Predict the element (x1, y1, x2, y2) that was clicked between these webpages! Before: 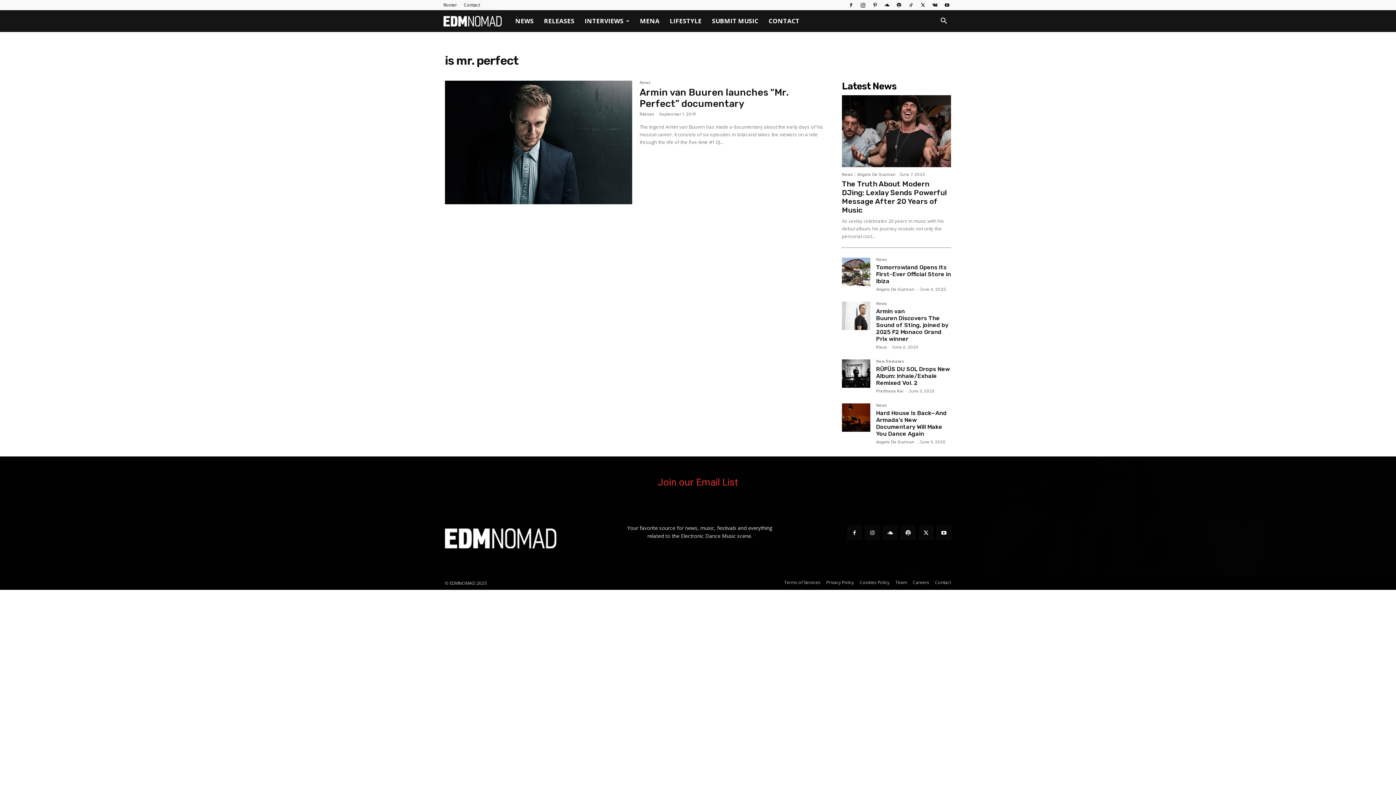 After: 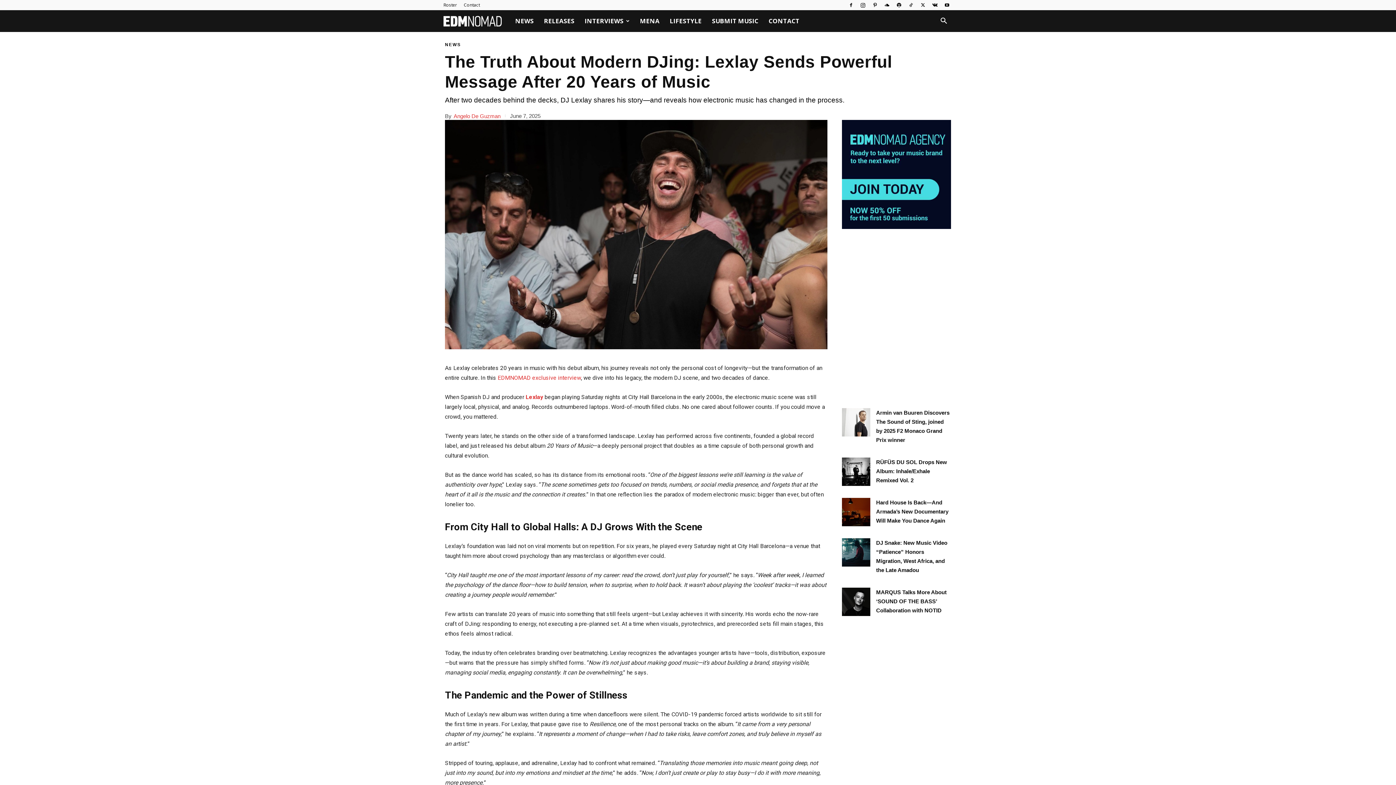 Action: bbox: (842, 95, 951, 167)